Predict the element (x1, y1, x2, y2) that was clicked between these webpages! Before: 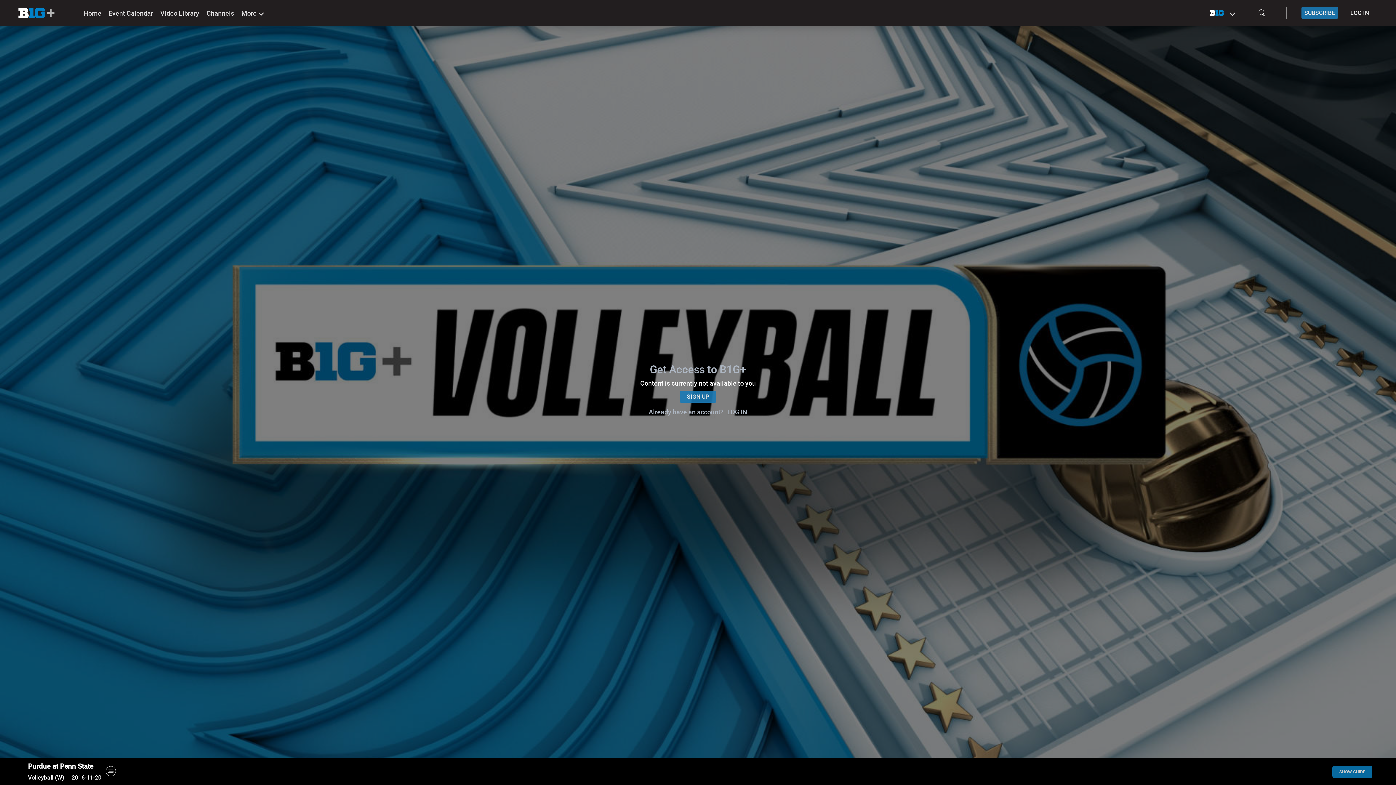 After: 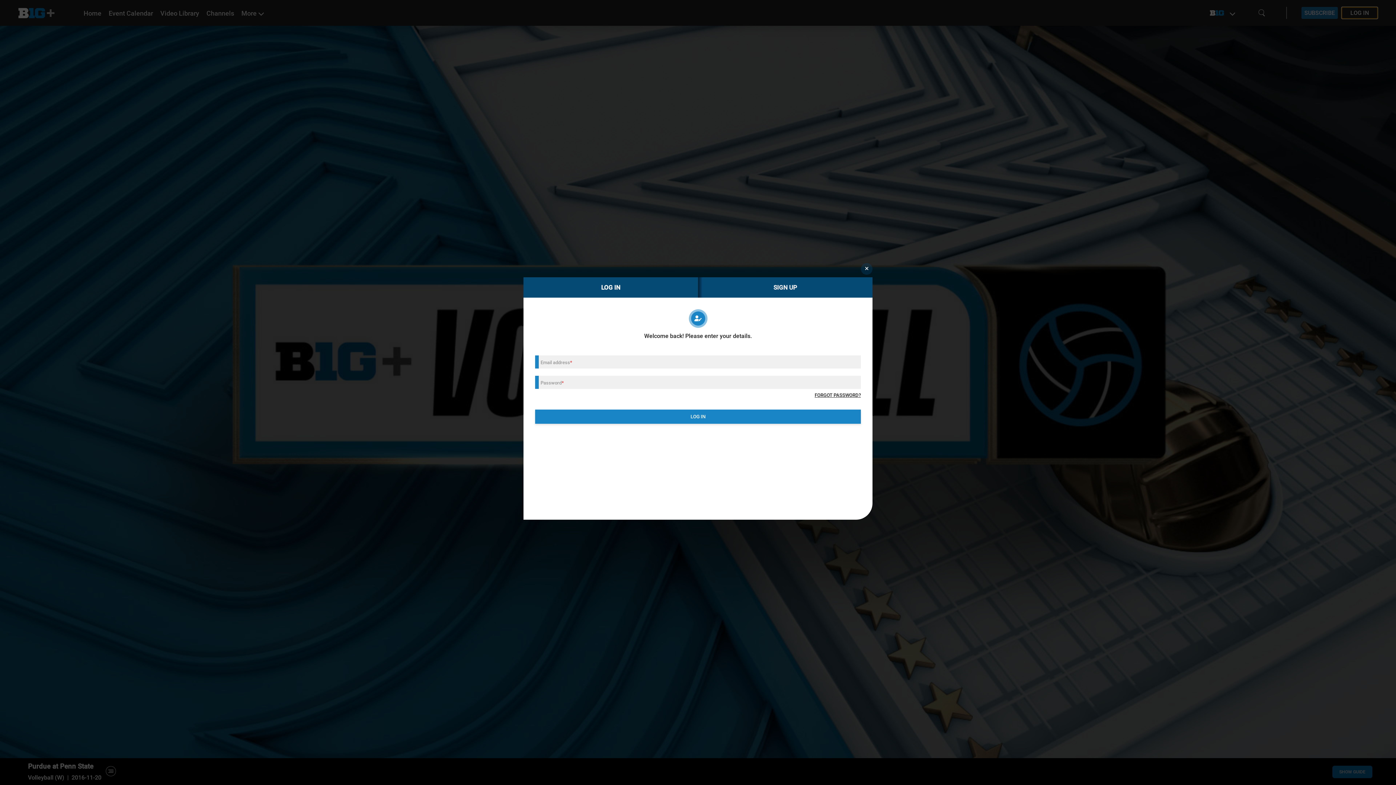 Action: label: LOG IN bbox: (1341, 6, 1378, 18)